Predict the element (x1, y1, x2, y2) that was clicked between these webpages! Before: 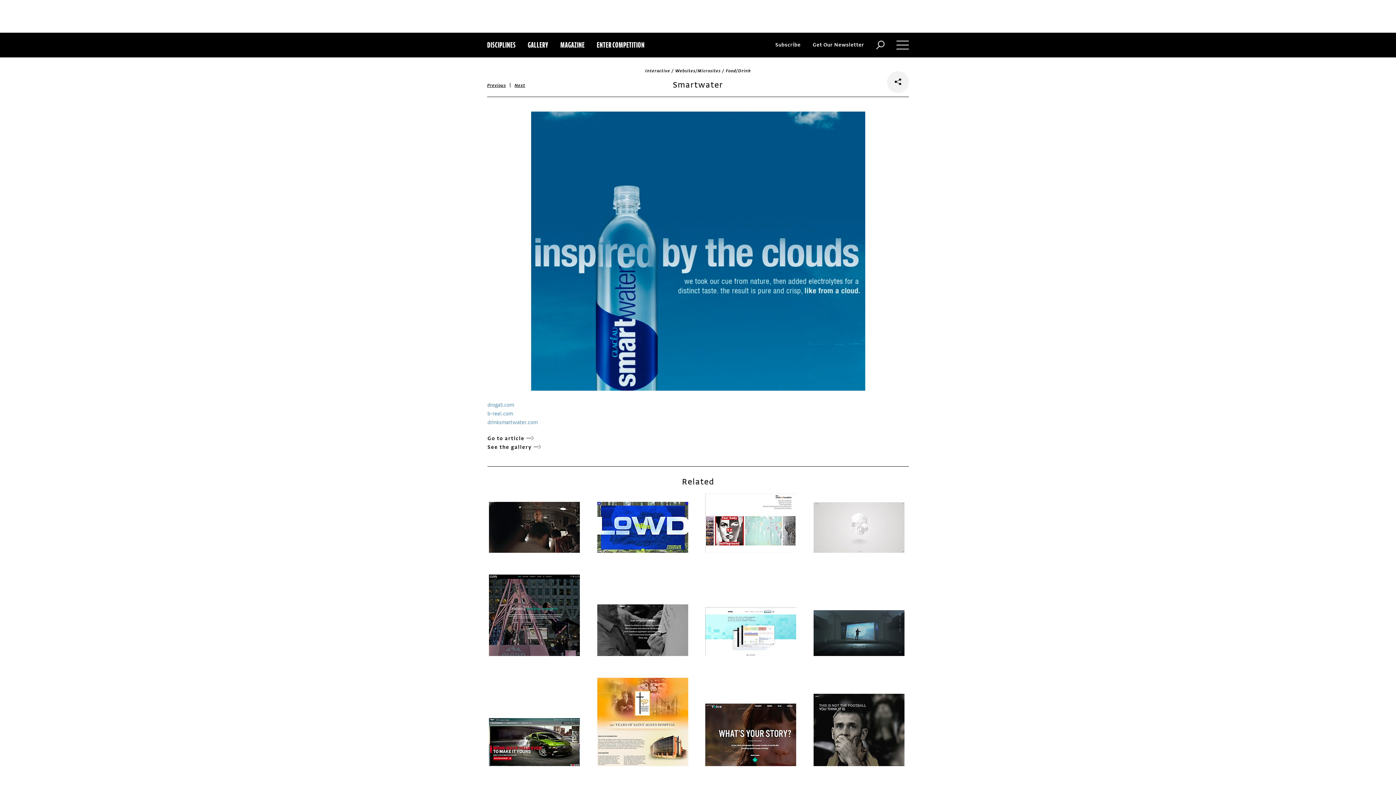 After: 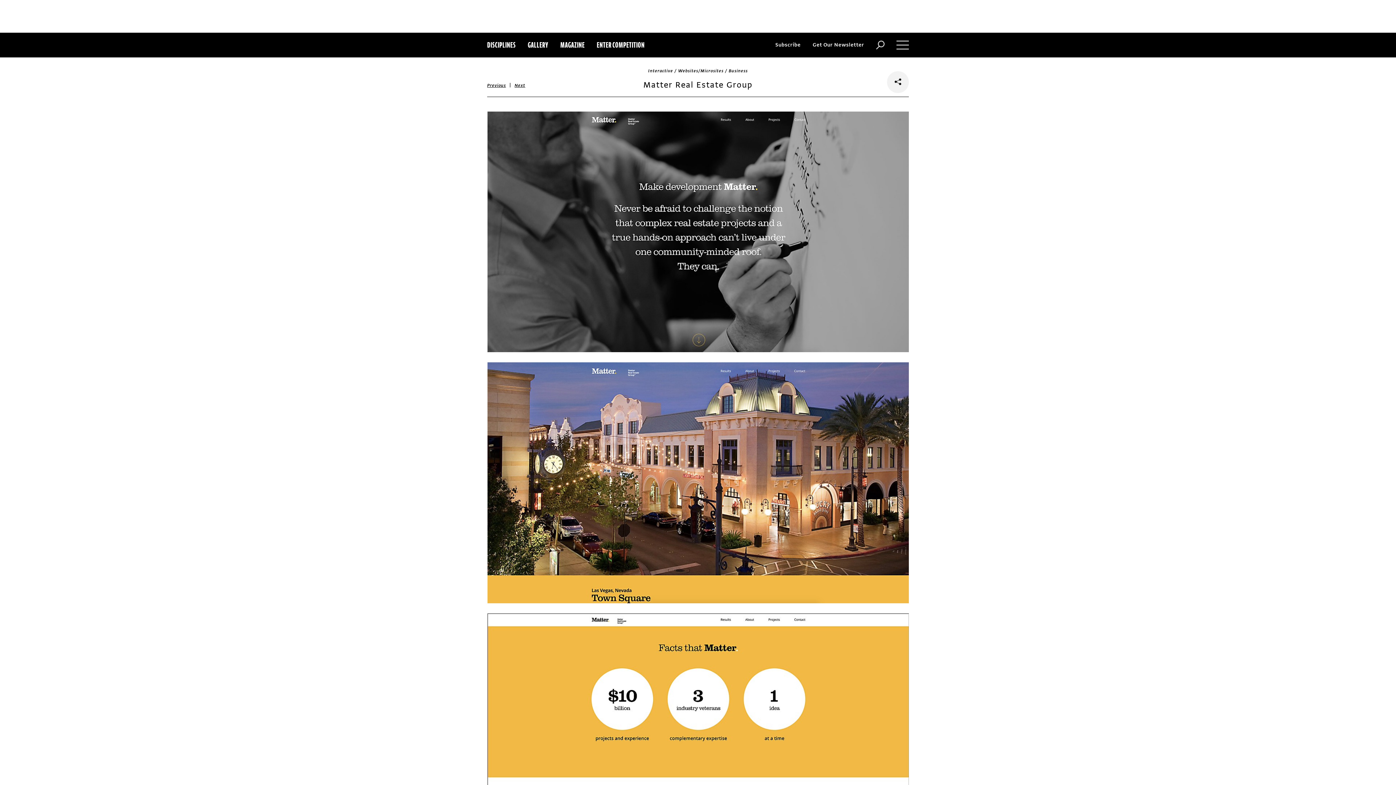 Action: bbox: (596, 604, 689, 656)